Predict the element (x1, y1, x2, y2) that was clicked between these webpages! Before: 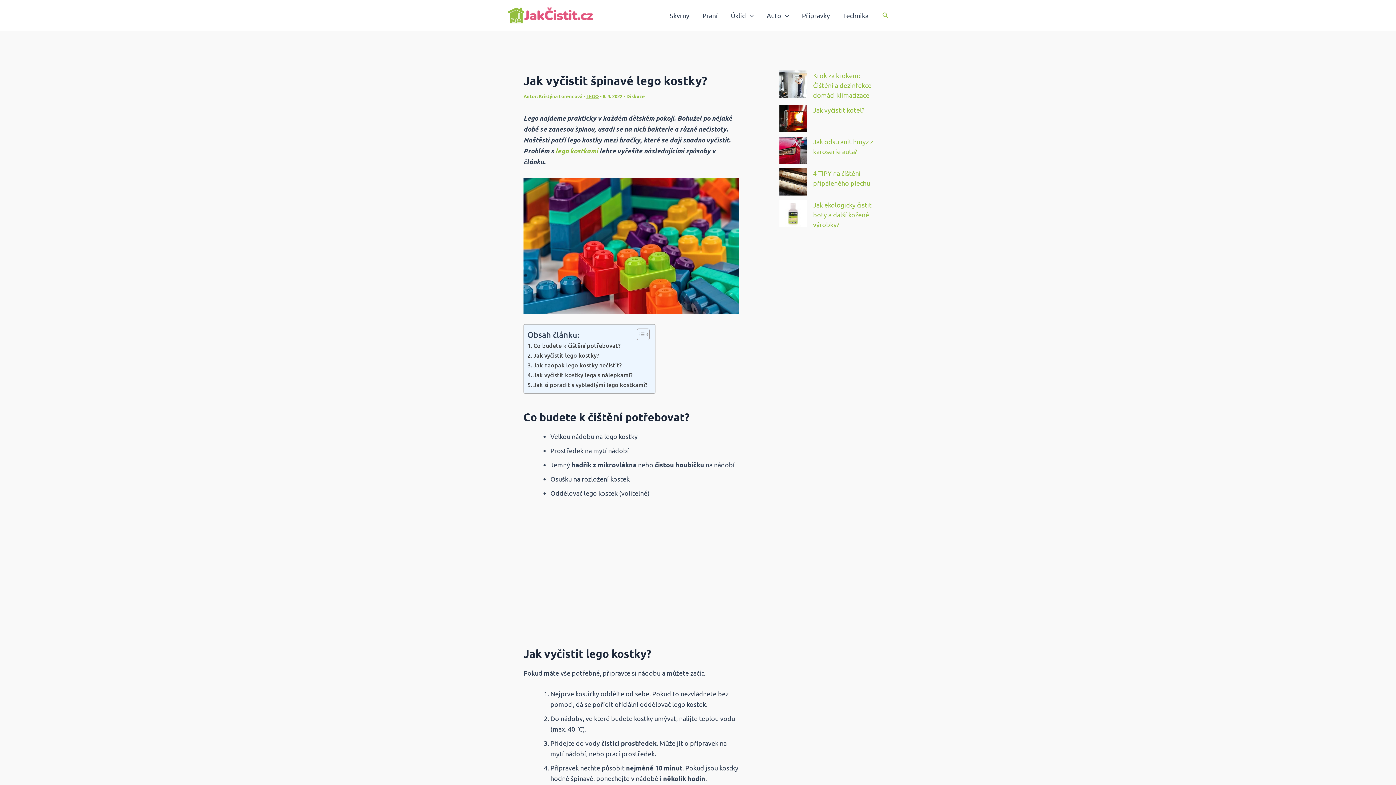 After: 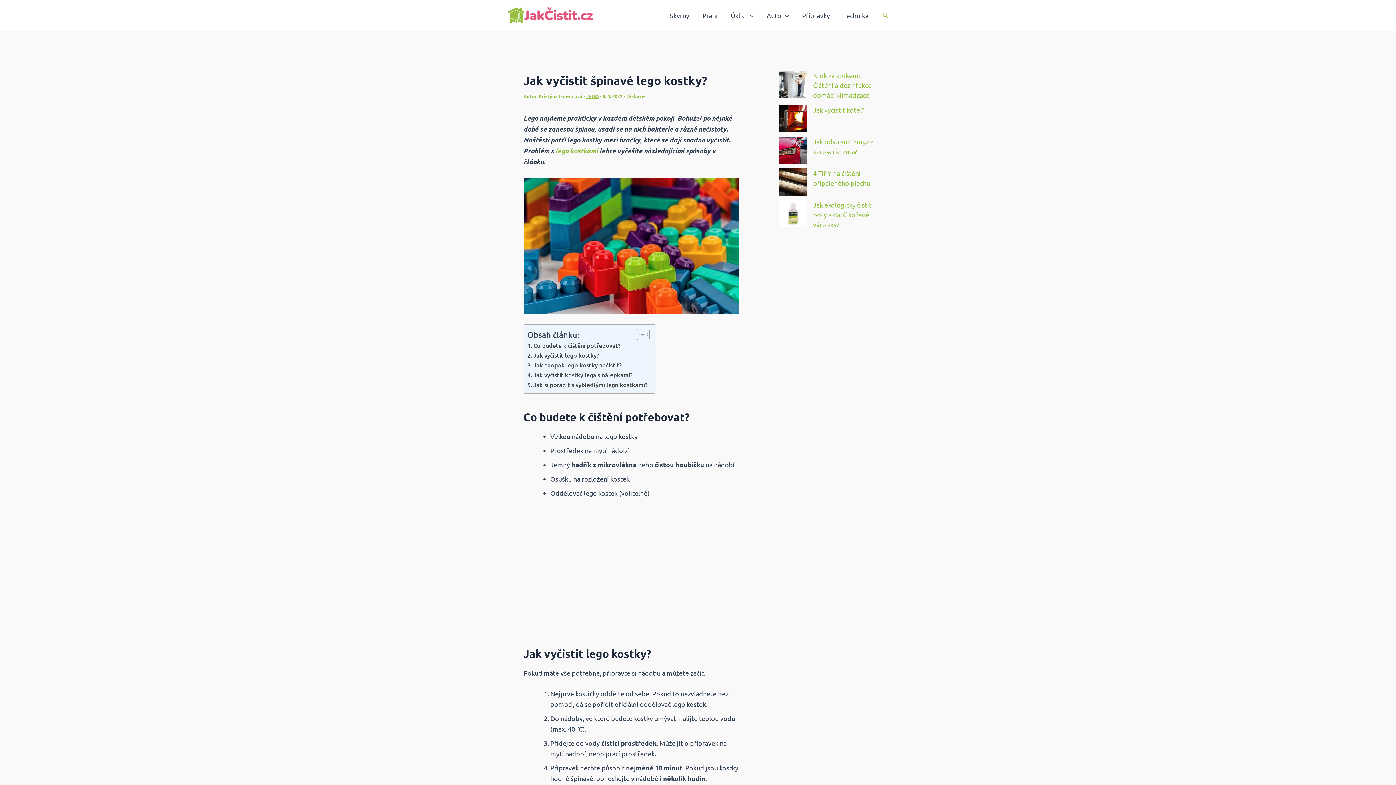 Action: label: Toggle Table of Content bbox: (631, 328, 648, 340)